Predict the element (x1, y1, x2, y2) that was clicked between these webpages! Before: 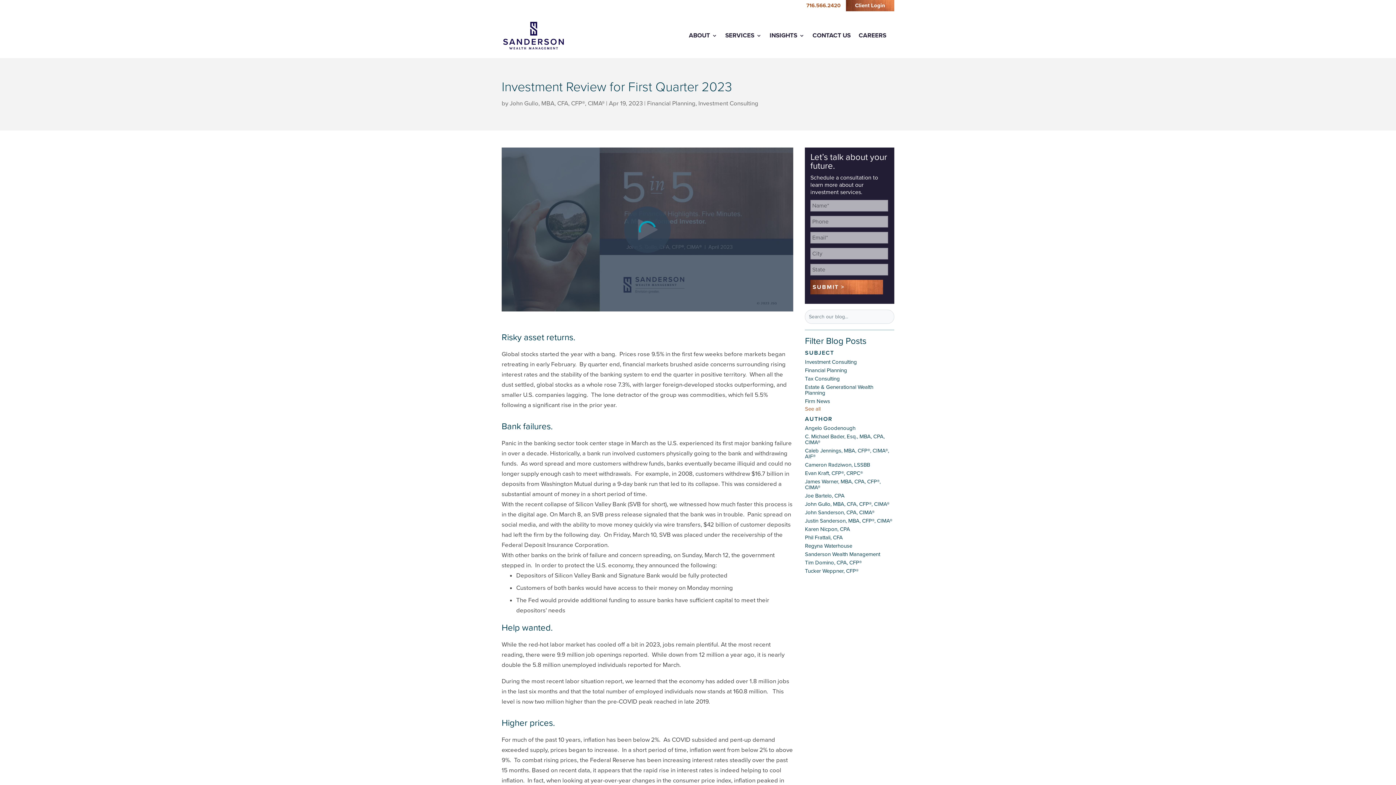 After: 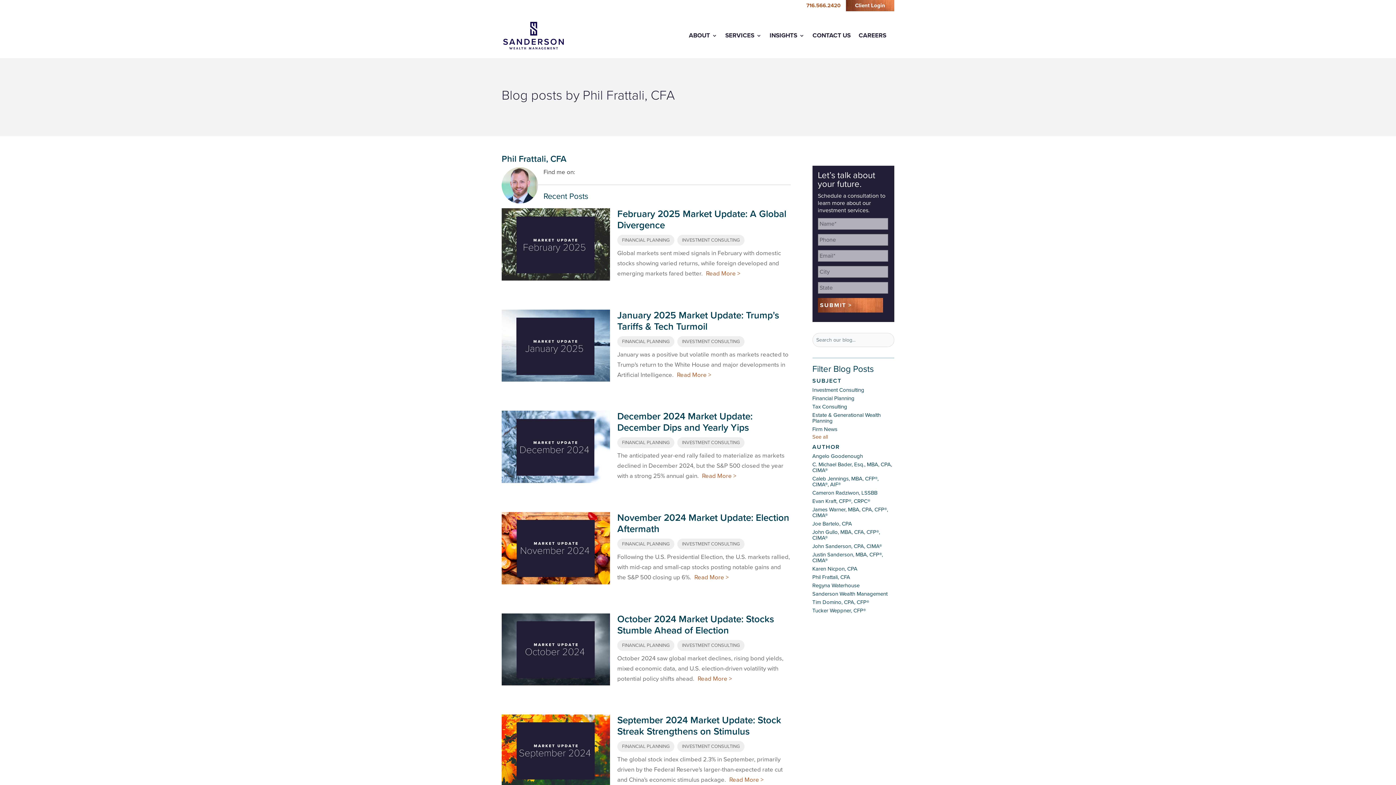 Action: bbox: (805, 534, 843, 541) label: Phil Frattali, CFA